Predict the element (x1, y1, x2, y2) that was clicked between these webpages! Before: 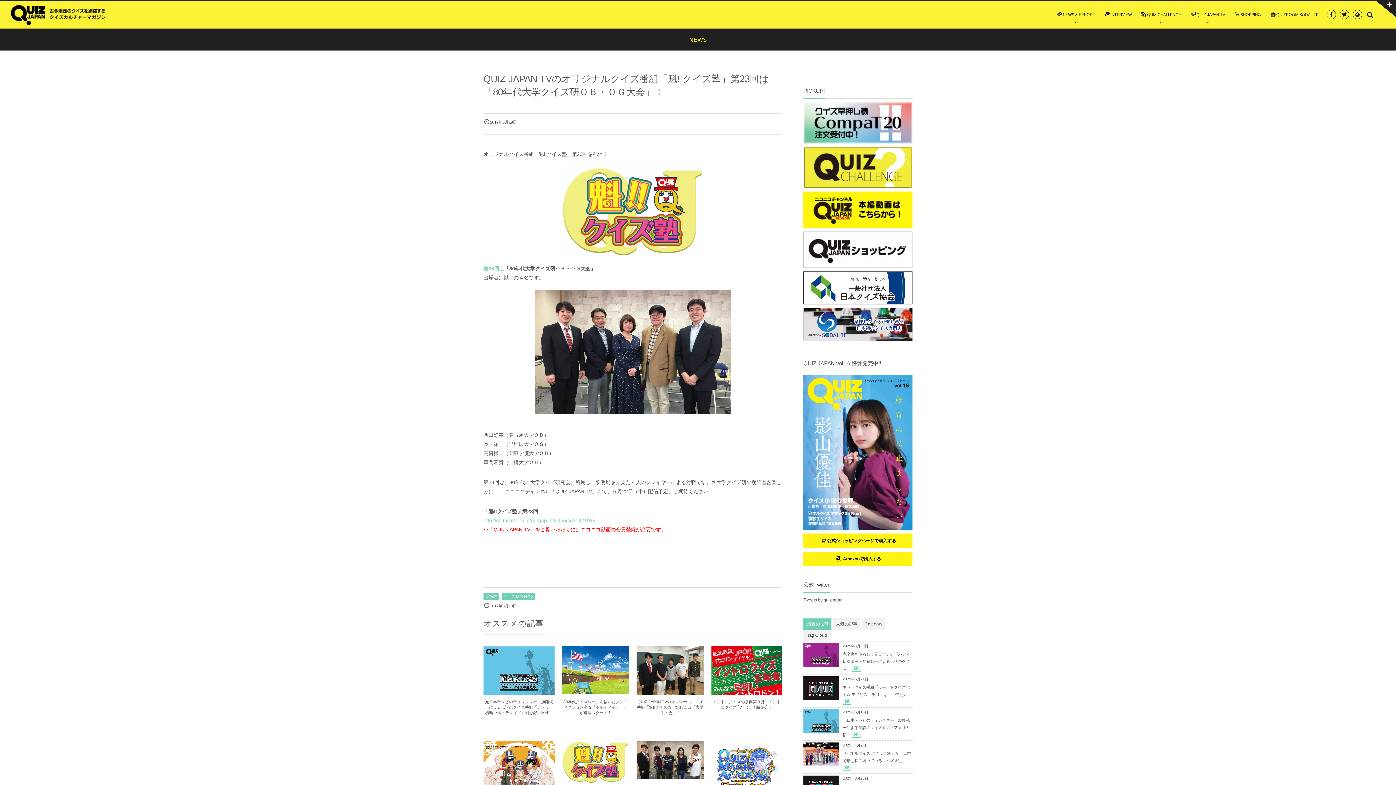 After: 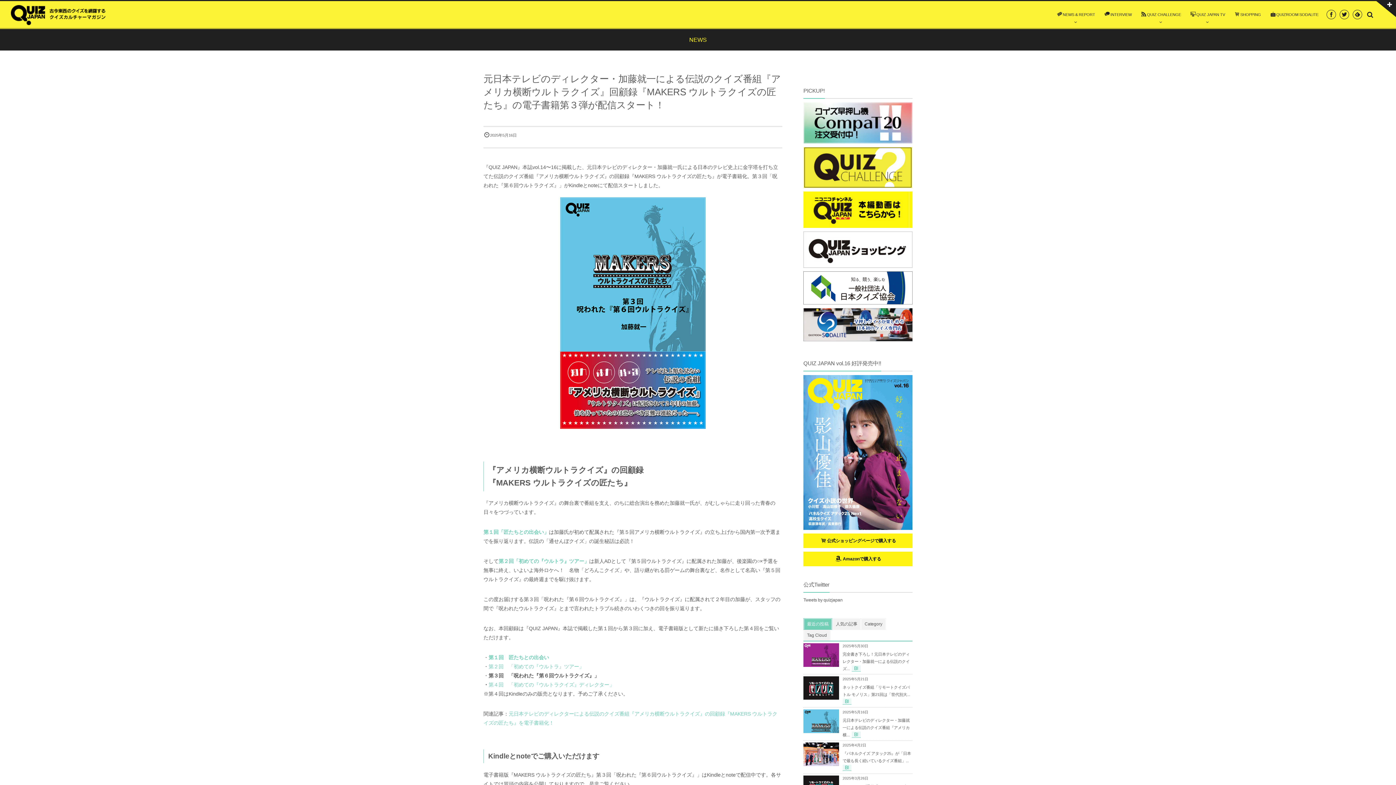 Action: label: 元日本テレビのディレクター・加藤就一による伝説のクイズ番組『アメリカ横断ウルトラクイズ』回顧録『MAK... bbox: (485, 700, 553, 715)